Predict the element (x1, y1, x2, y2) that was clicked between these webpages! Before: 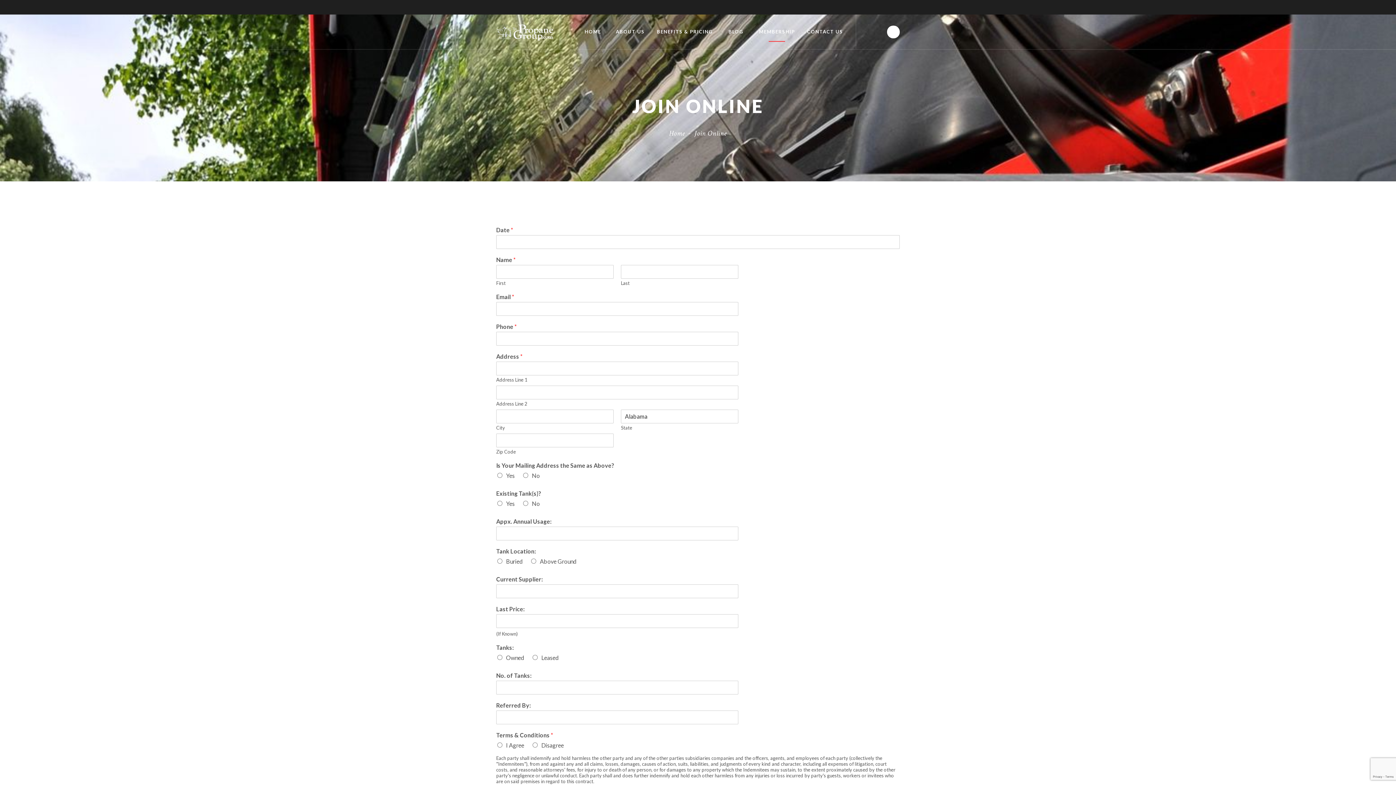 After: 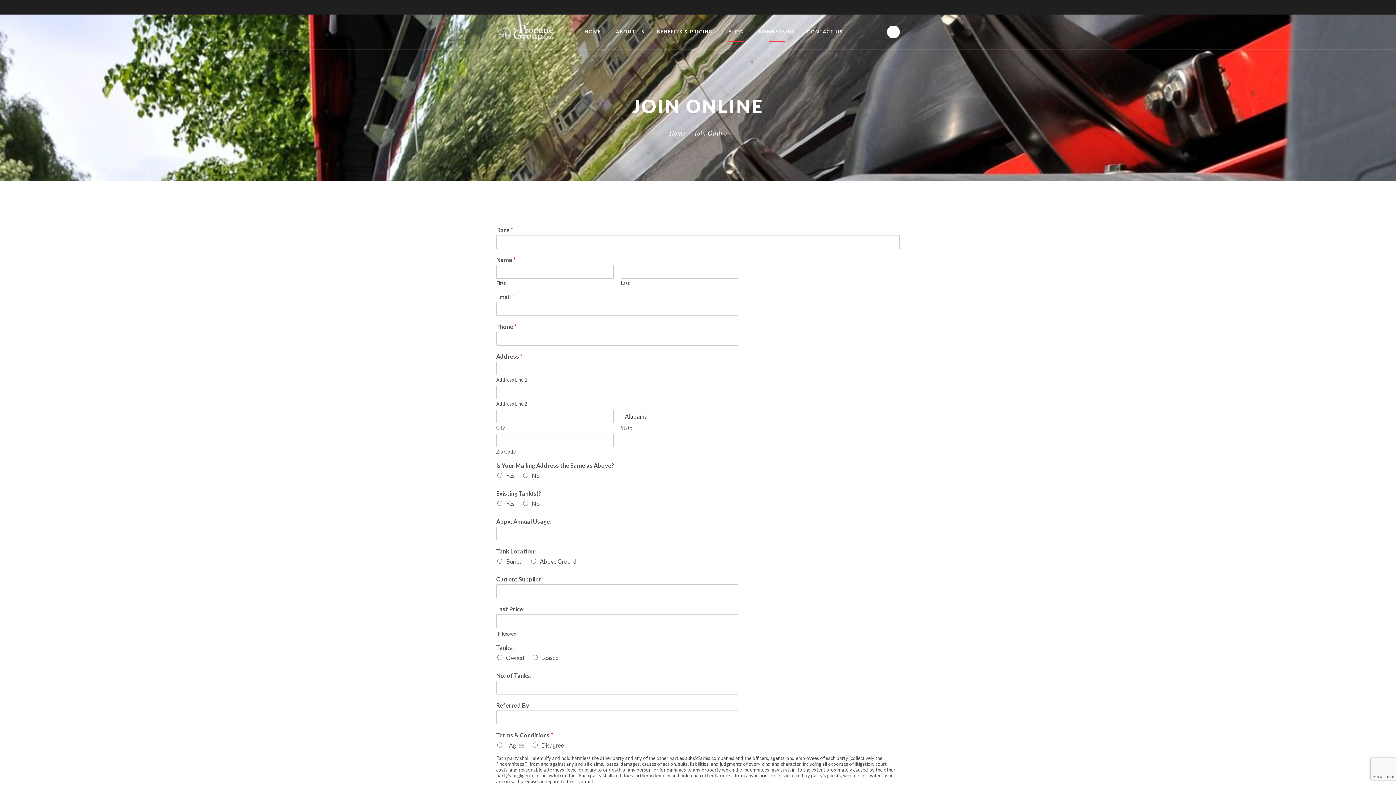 Action: label: BLOG bbox: (719, 14, 752, 49)